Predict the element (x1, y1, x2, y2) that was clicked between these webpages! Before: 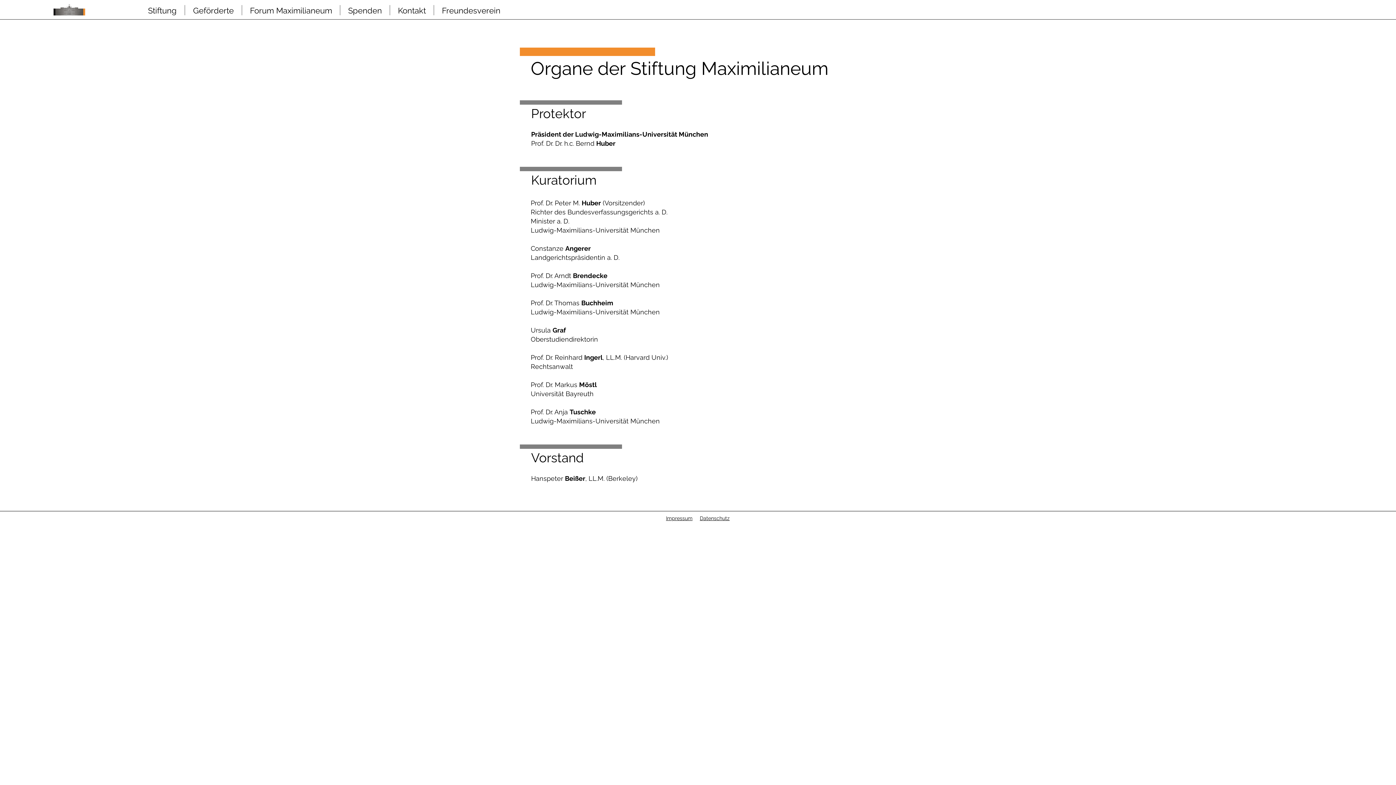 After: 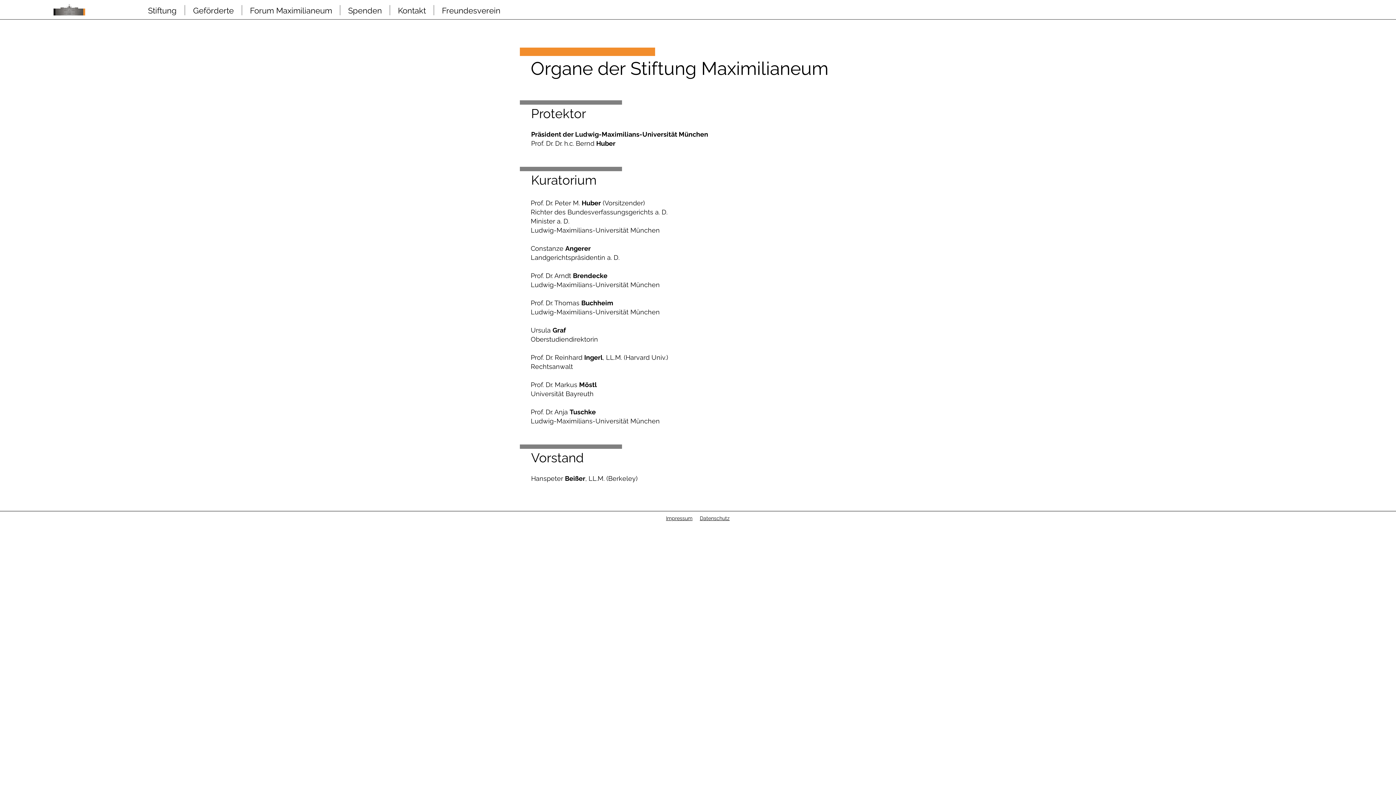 Action: bbox: (434, 5, 508, 15) label: Freundesverein